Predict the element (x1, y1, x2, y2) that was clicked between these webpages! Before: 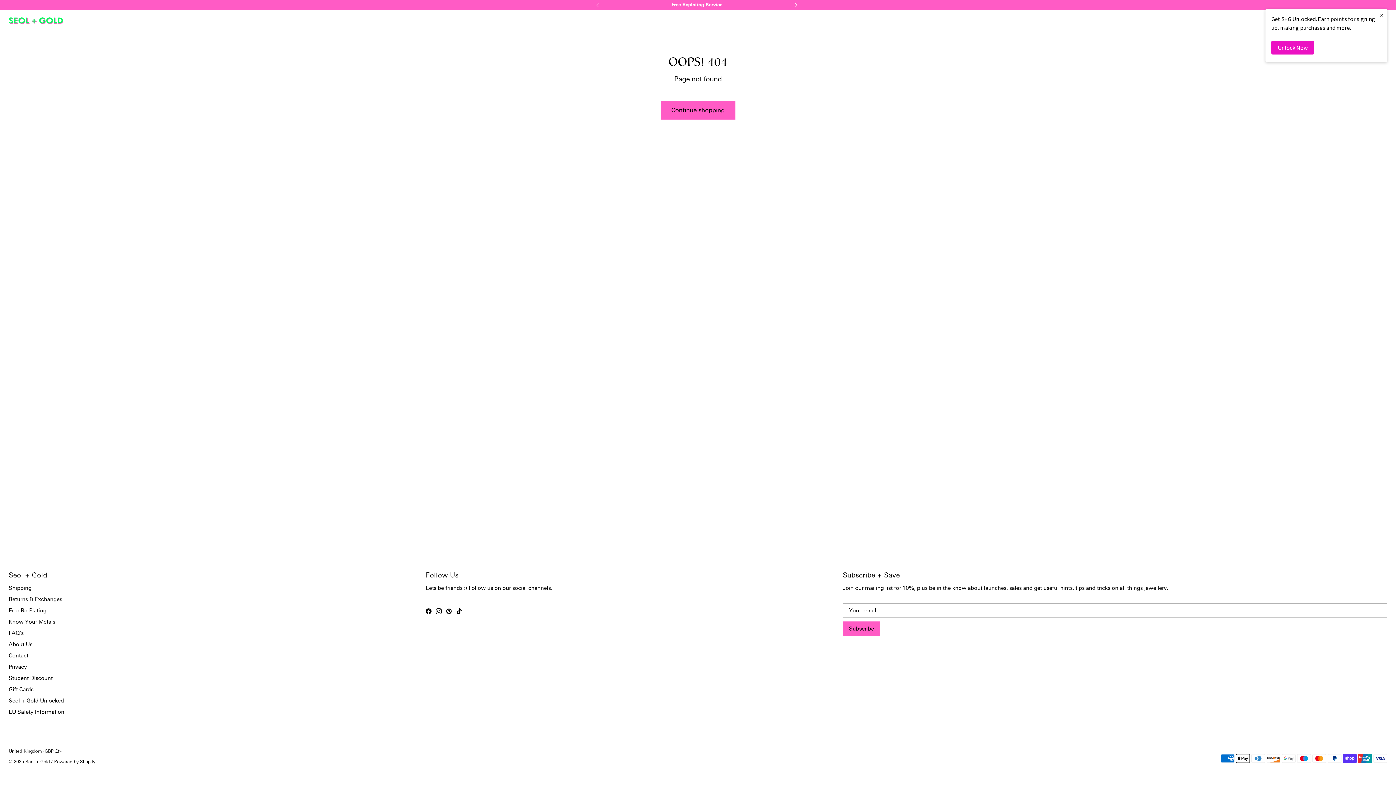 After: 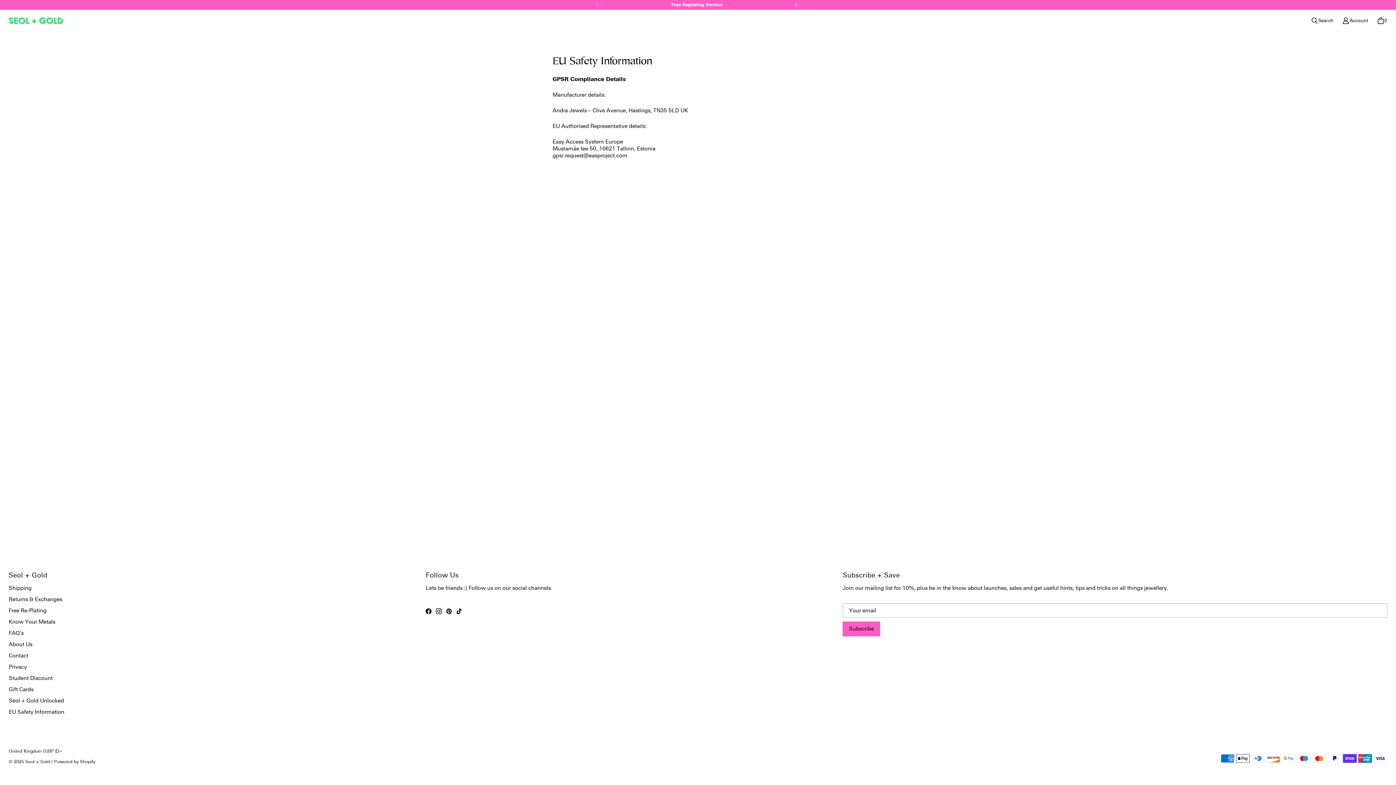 Action: label: EU Safety Information bbox: (8, 709, 64, 715)